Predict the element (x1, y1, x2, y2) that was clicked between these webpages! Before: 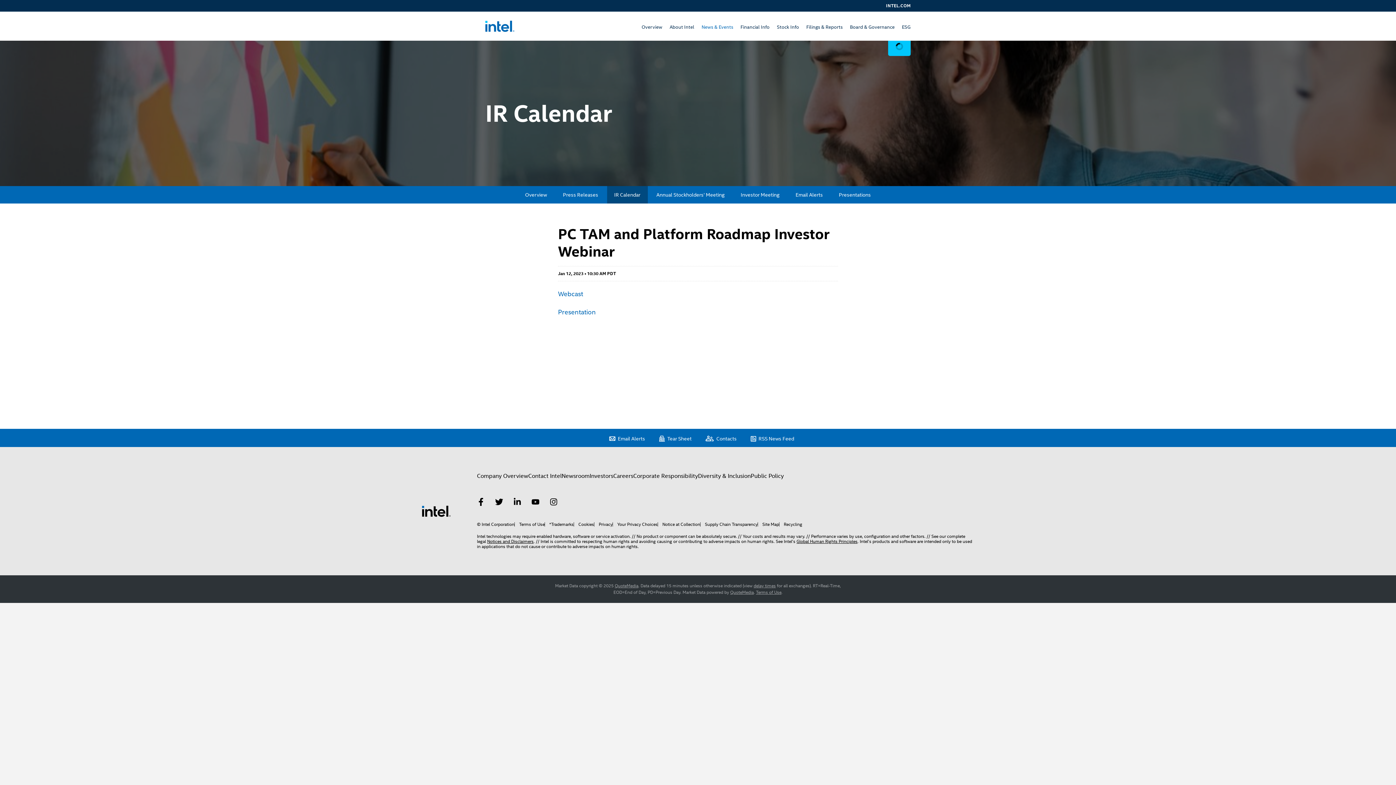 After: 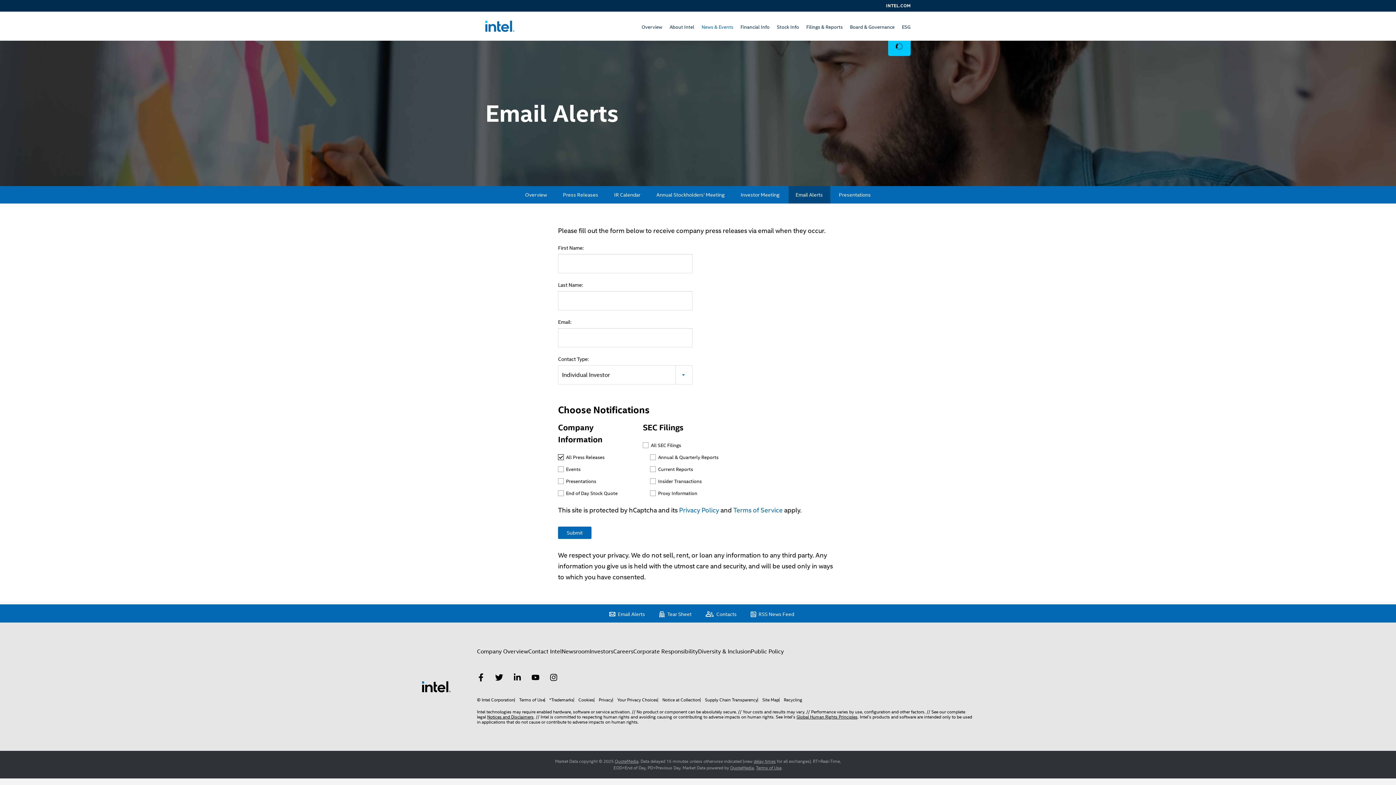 Action: bbox: (788, 186, 830, 203) label: Email Alerts